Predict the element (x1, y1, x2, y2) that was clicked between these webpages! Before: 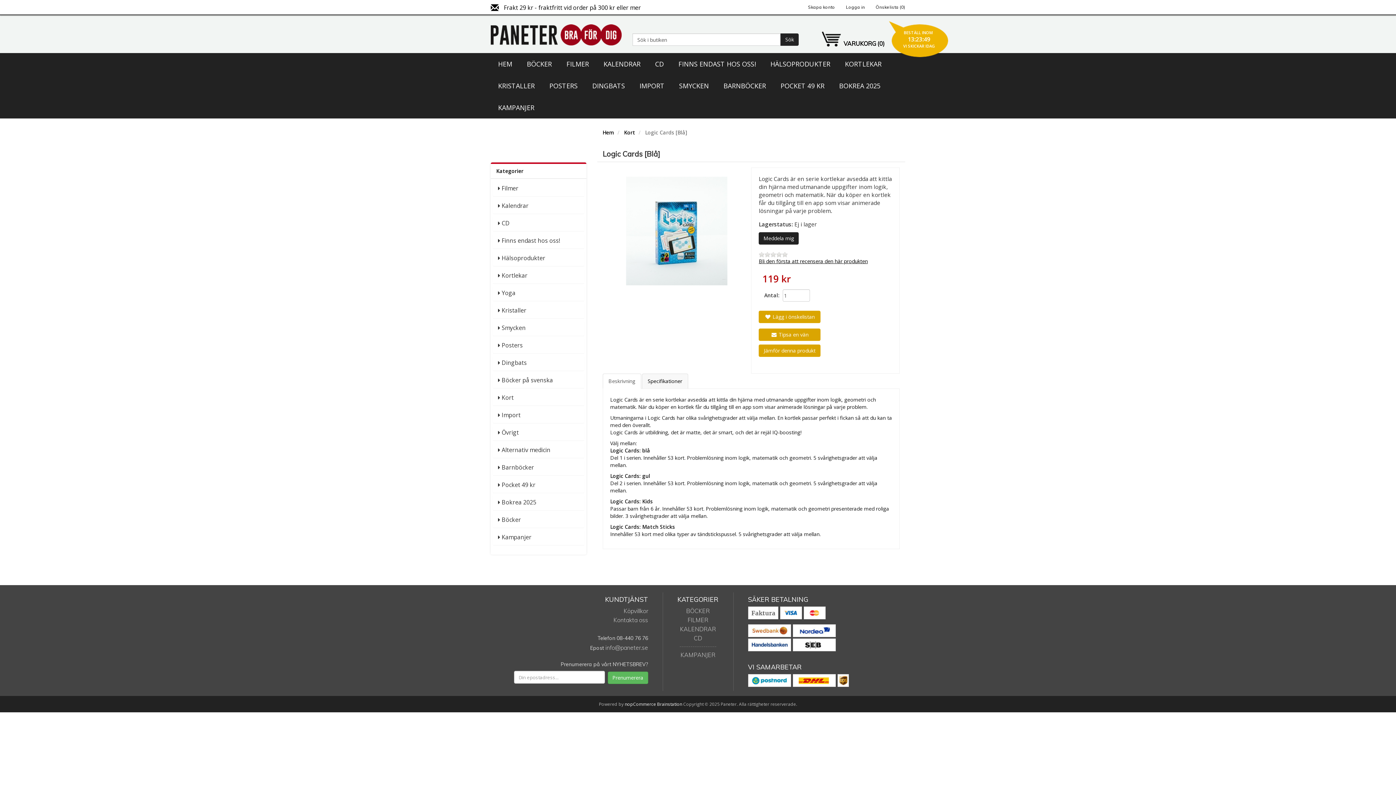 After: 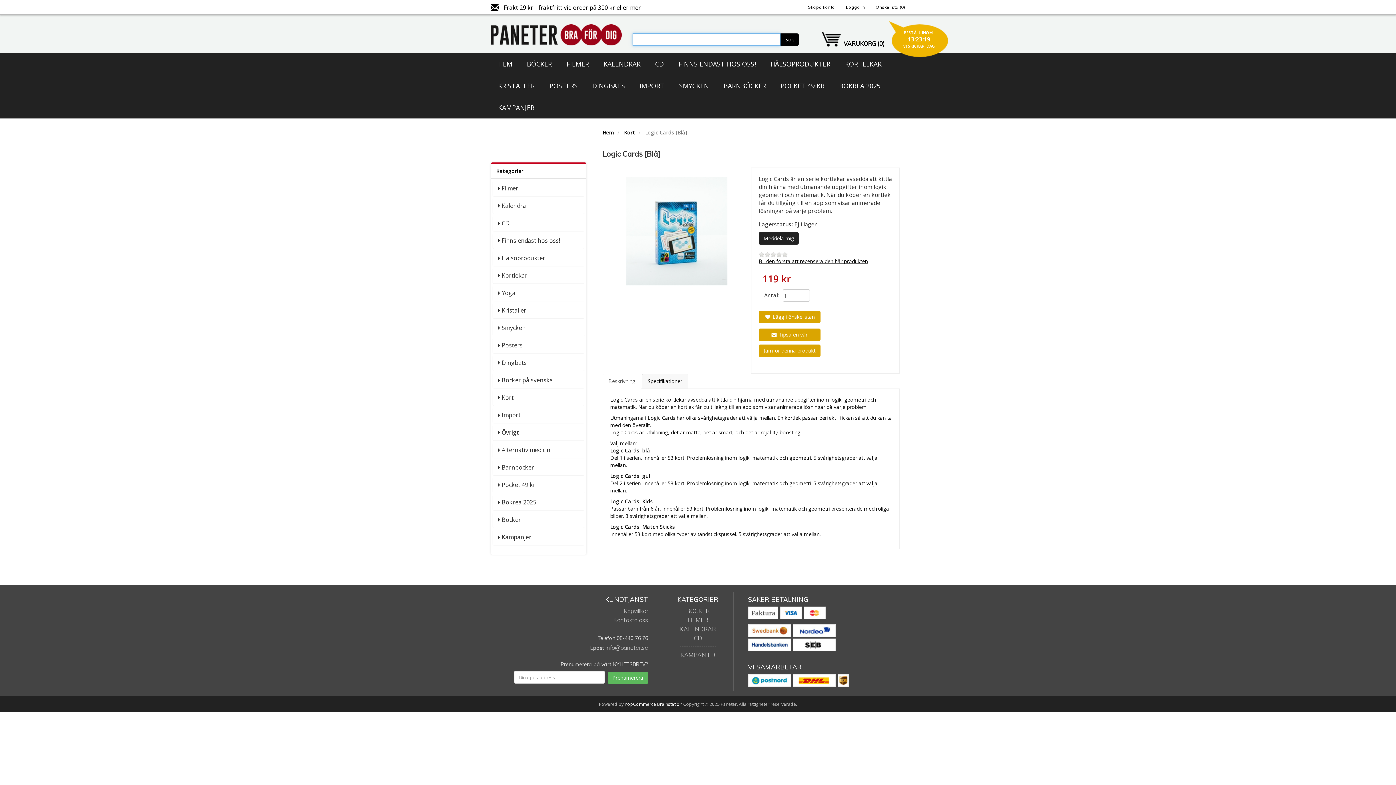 Action: label: Sök bbox: (780, 33, 798, 45)